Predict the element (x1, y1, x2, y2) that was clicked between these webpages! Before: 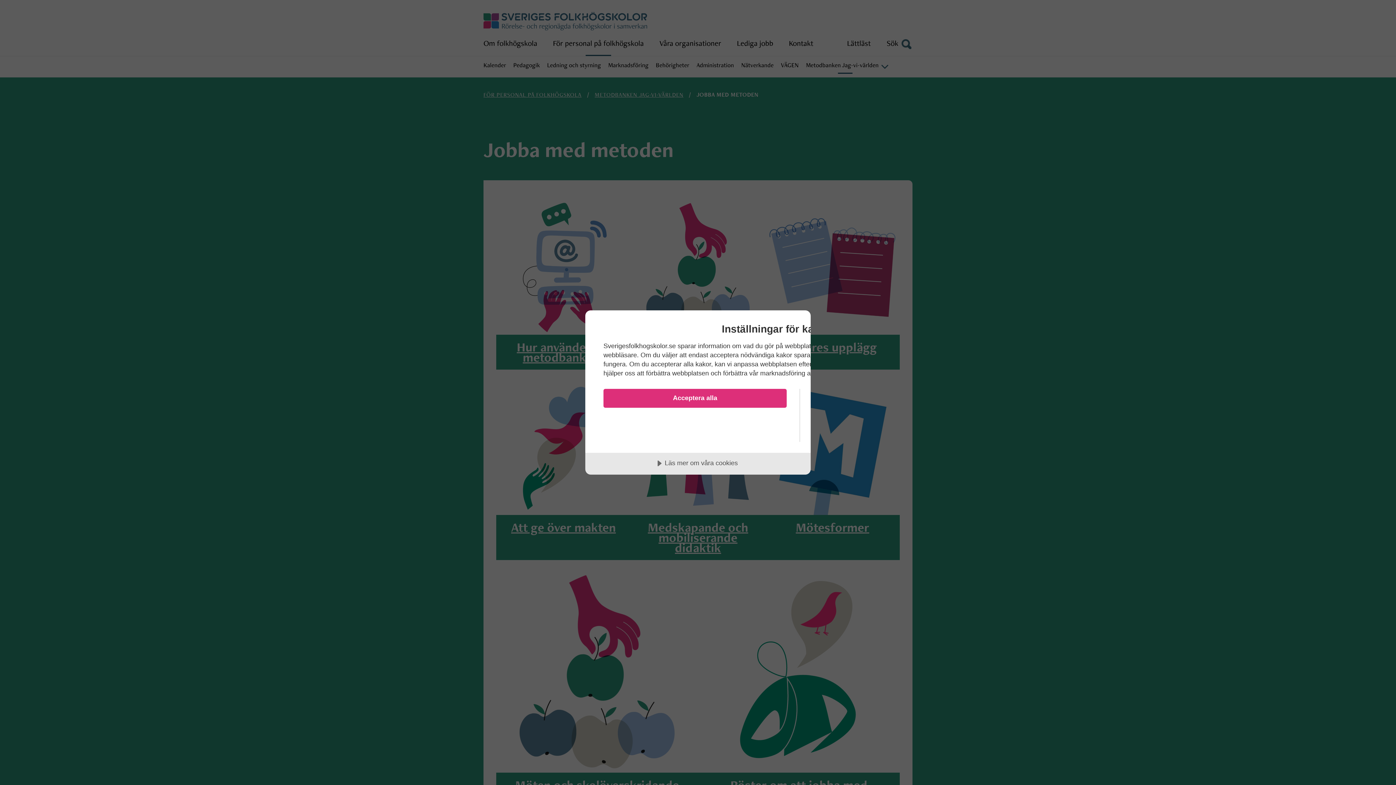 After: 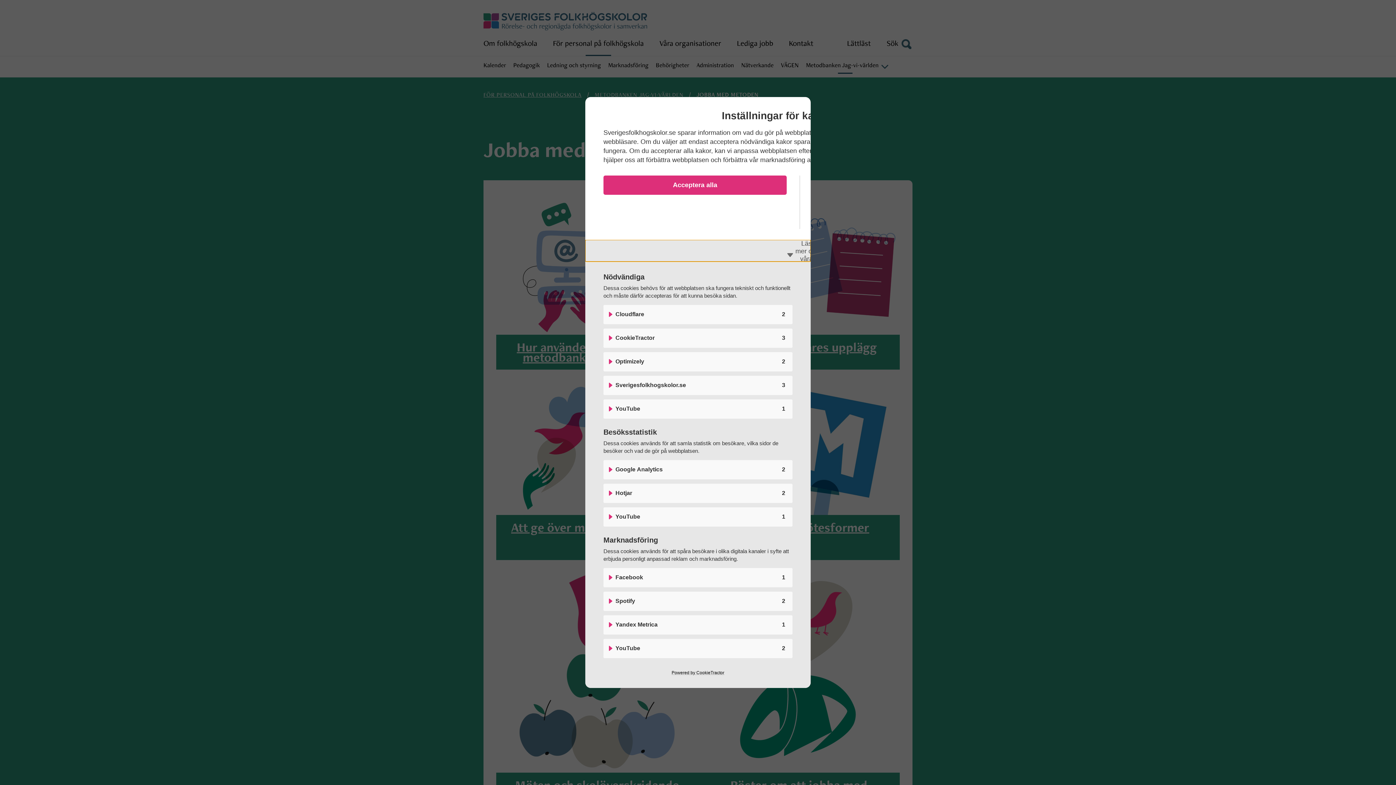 Action: label: Läs mer om våra cookies bbox: (585, 453, 810, 475)